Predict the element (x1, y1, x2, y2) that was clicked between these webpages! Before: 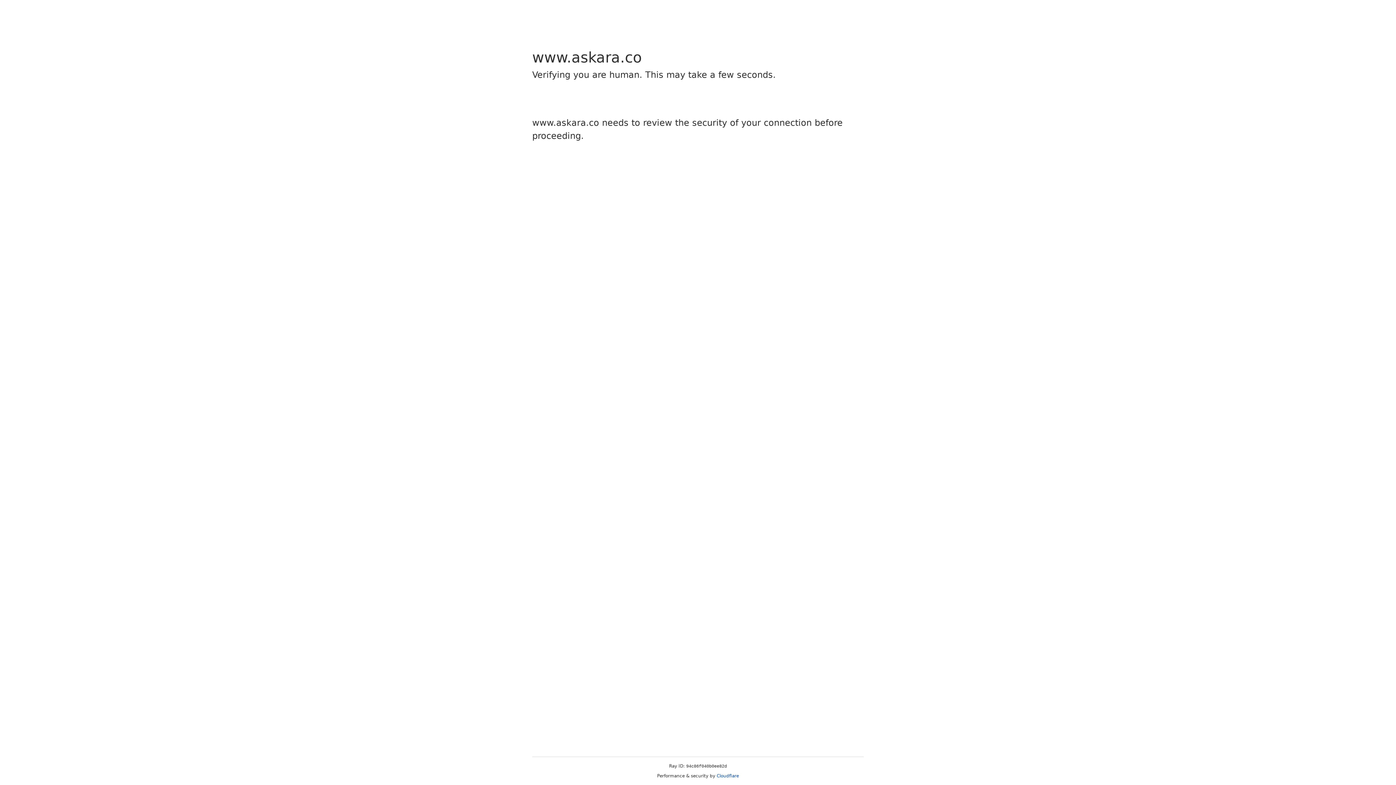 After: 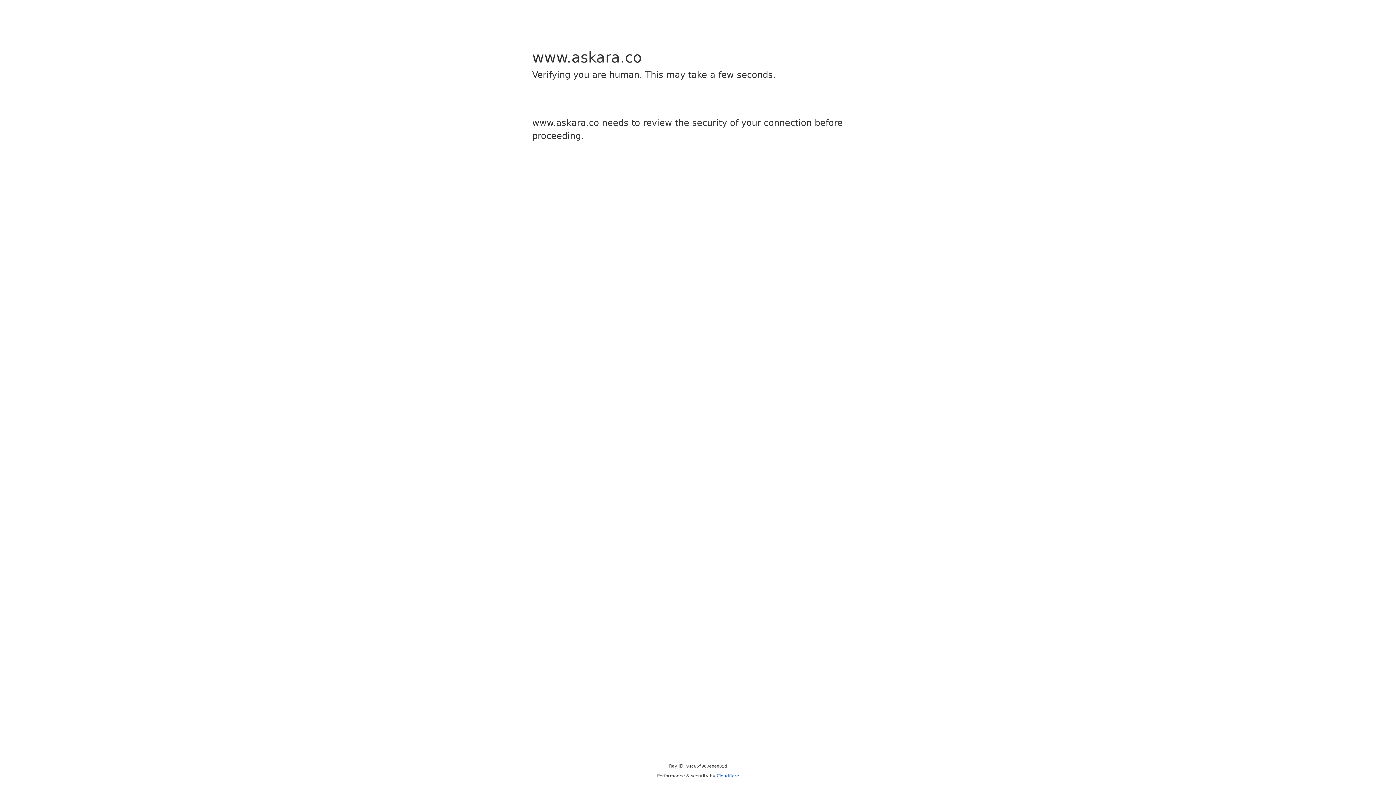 Action: label: Cloudflare bbox: (716, 773, 739, 778)